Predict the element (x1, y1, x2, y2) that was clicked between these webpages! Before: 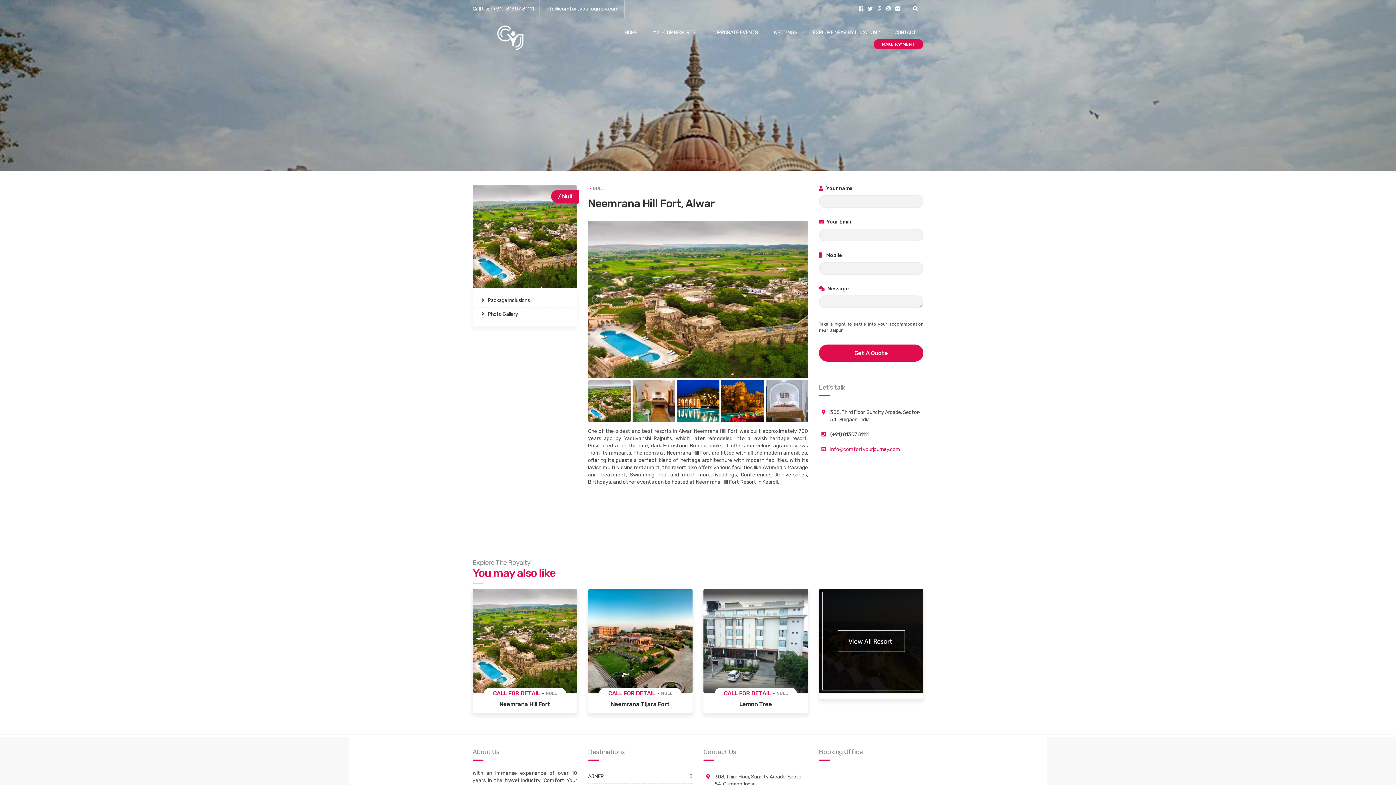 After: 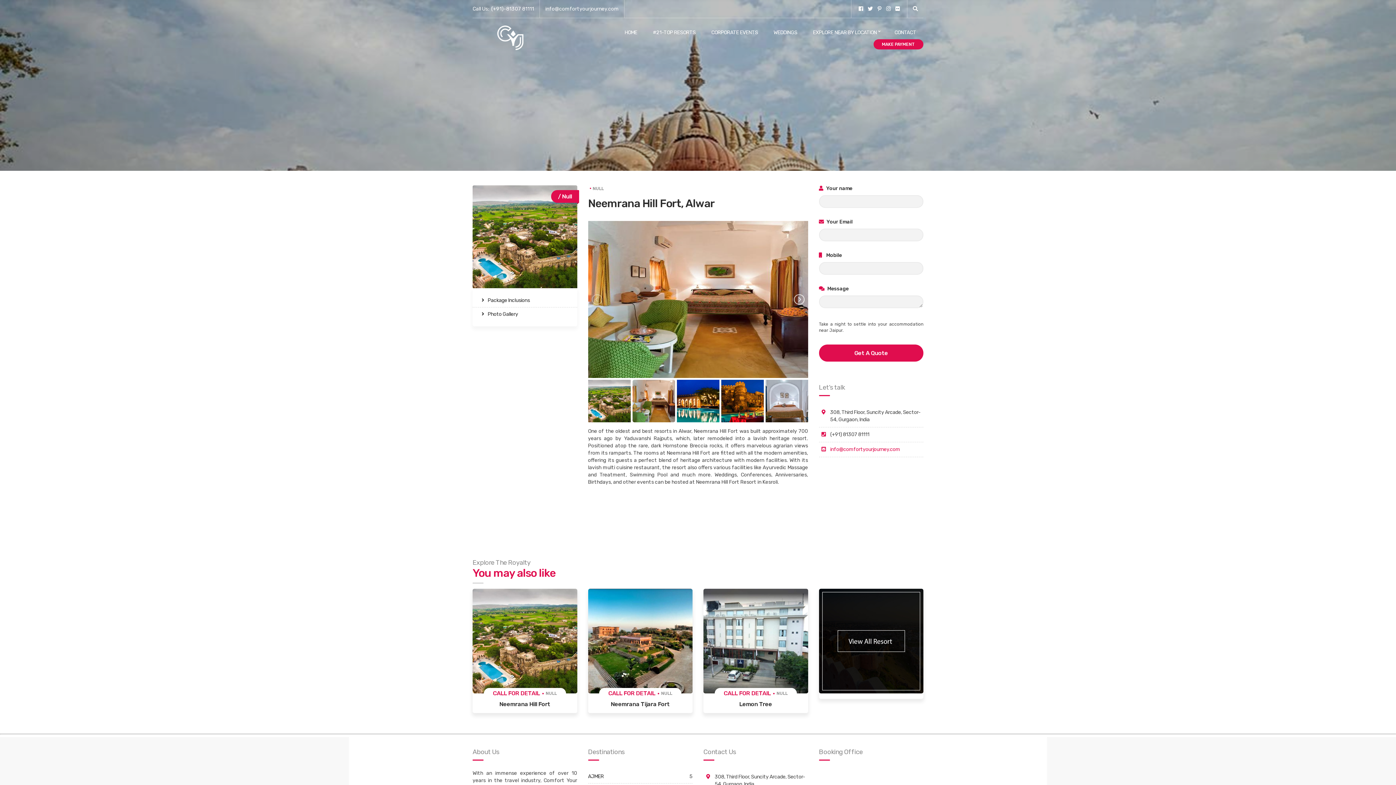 Action: bbox: (792, 293, 804, 305)